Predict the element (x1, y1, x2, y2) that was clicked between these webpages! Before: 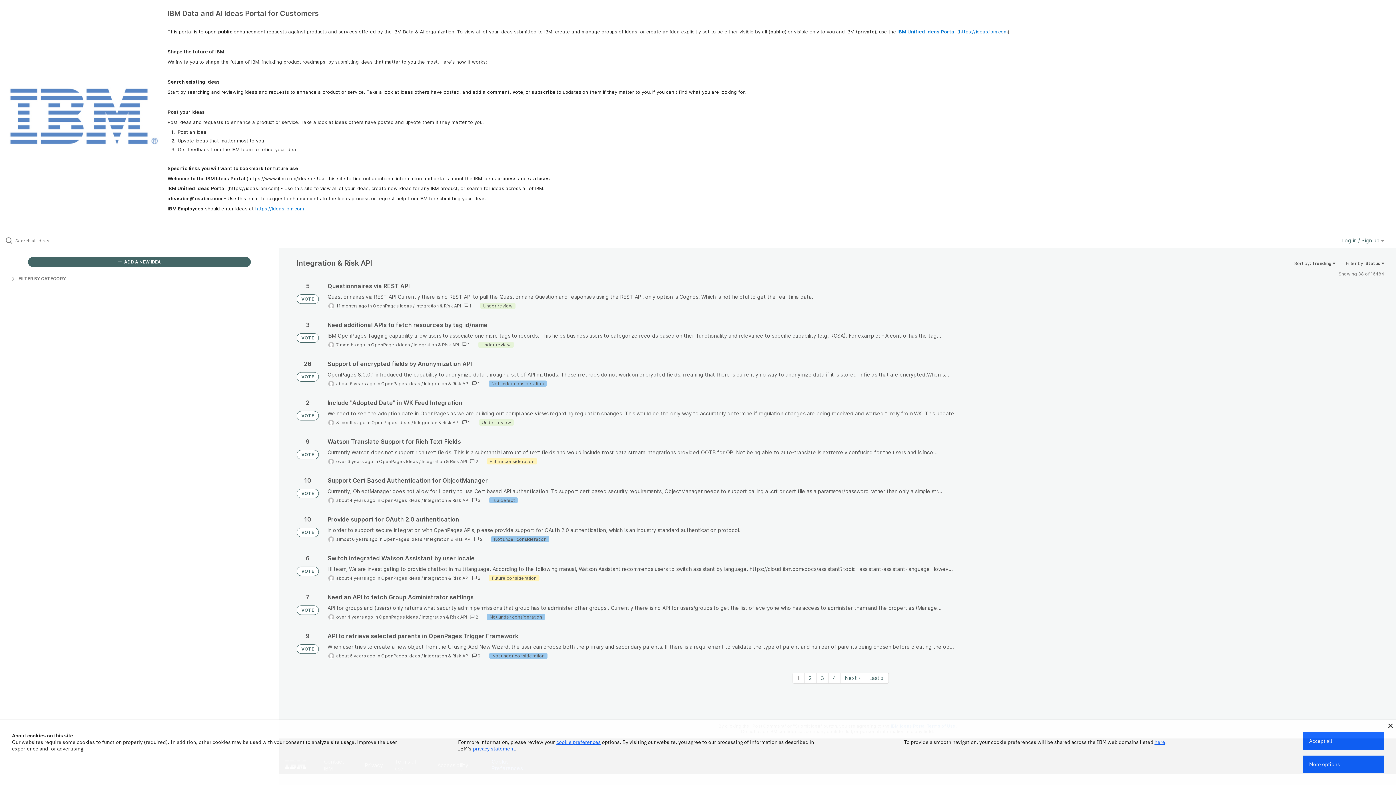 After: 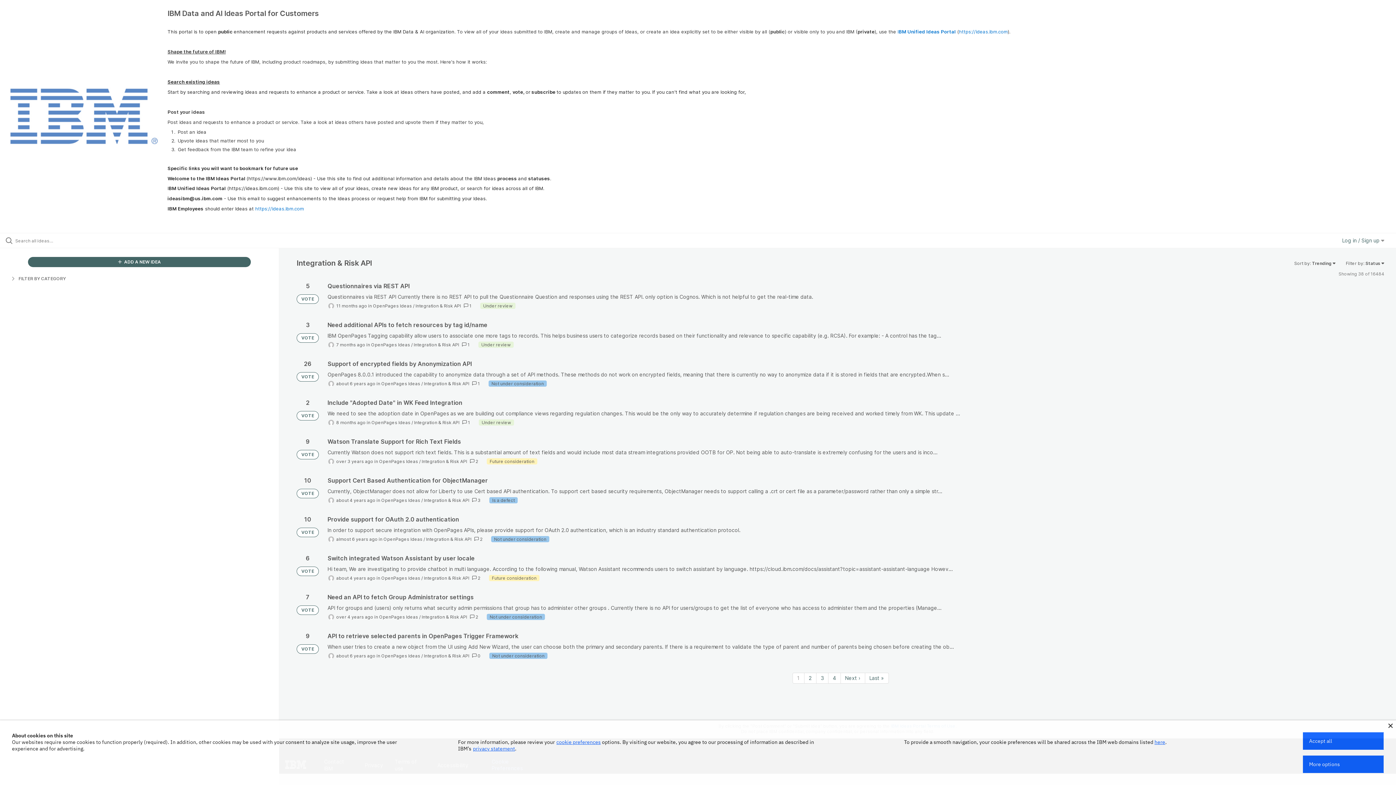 Action: bbox: (413, 342, 459, 347) label: Integration & Risk API